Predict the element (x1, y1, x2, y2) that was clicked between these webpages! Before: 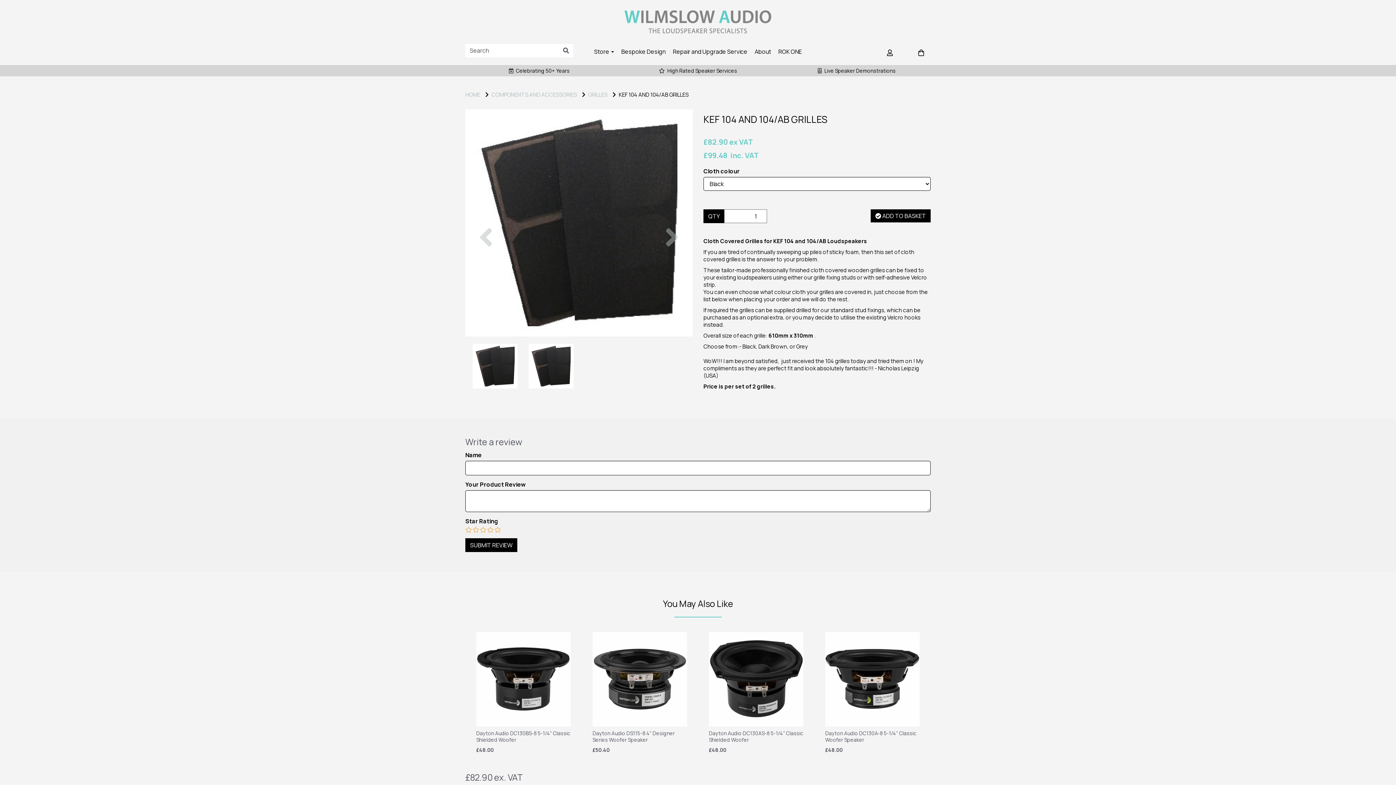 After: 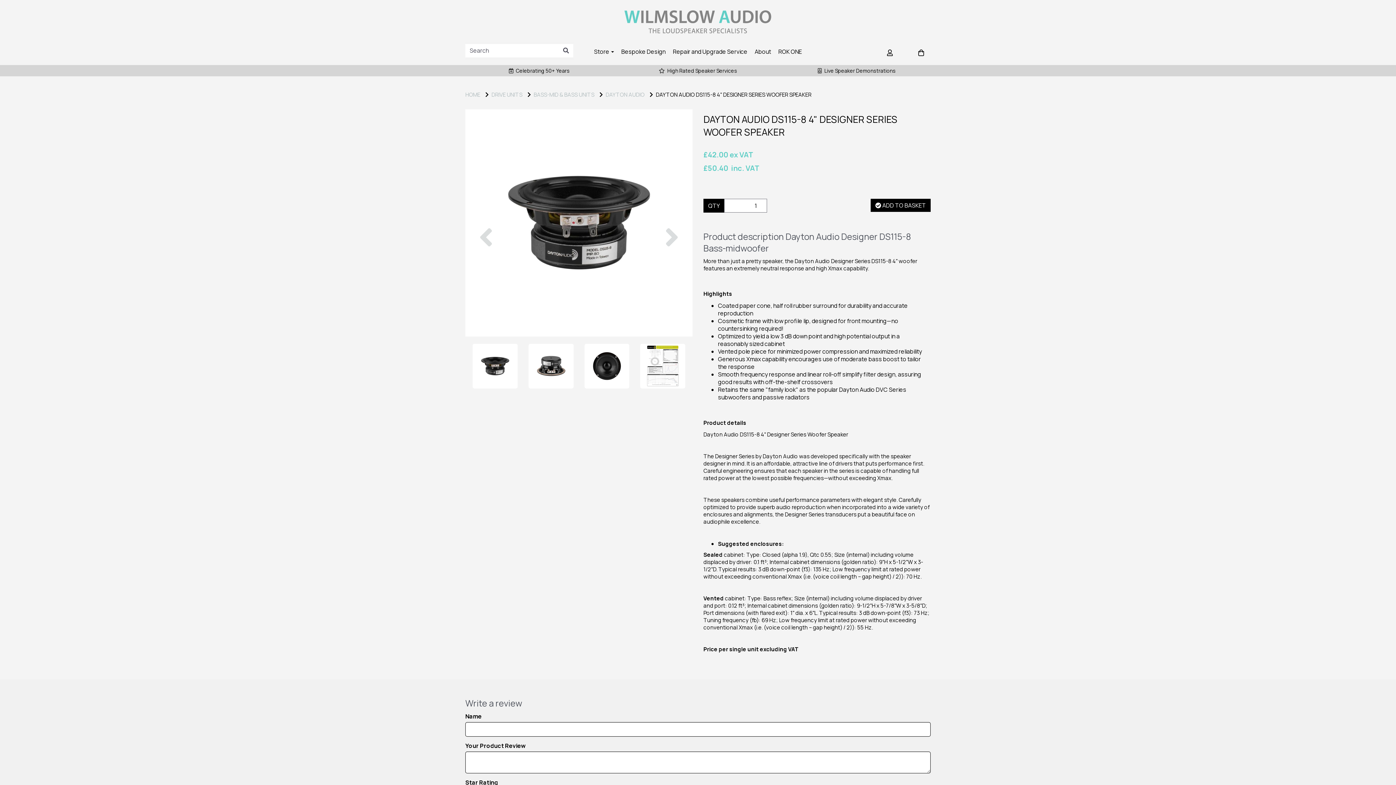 Action: label: £50.40 bbox: (592, 747, 687, 753)